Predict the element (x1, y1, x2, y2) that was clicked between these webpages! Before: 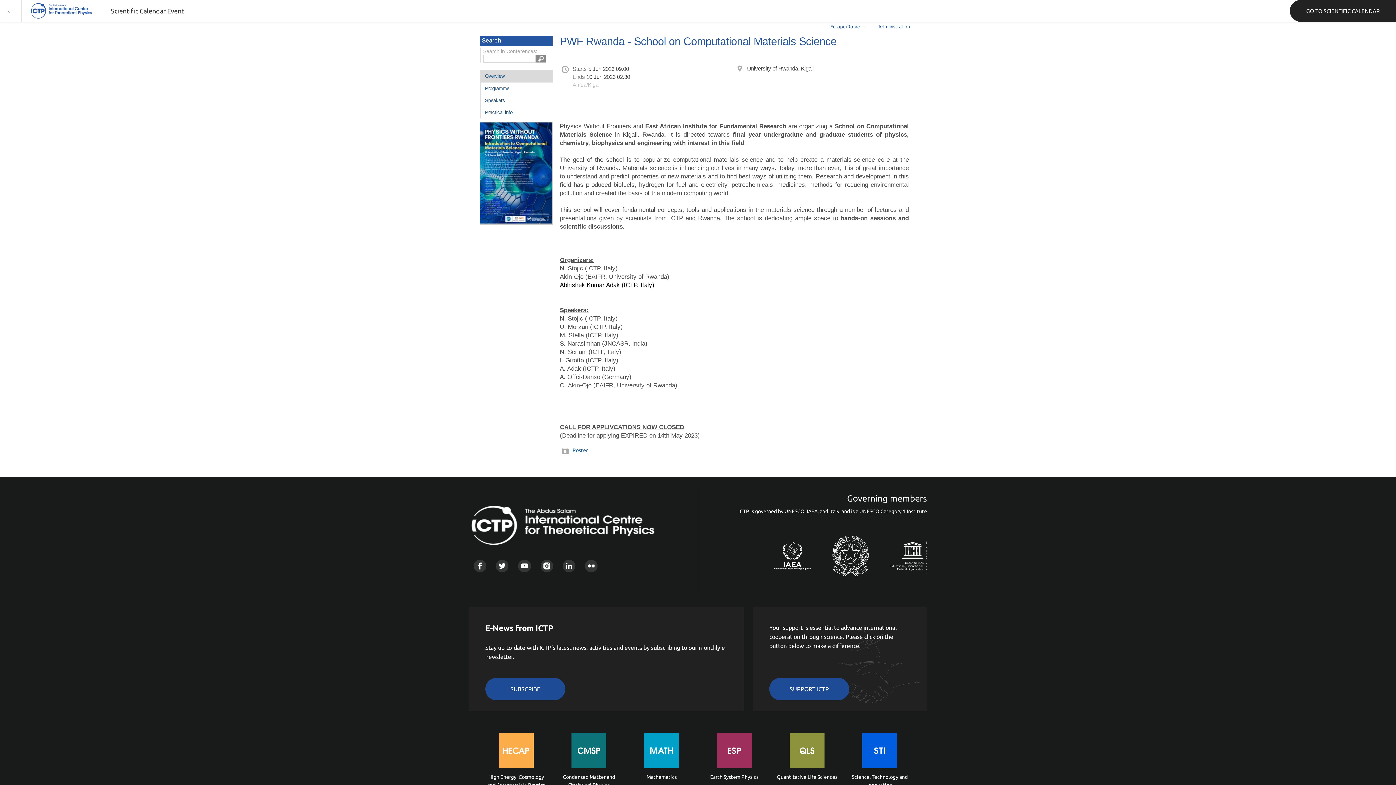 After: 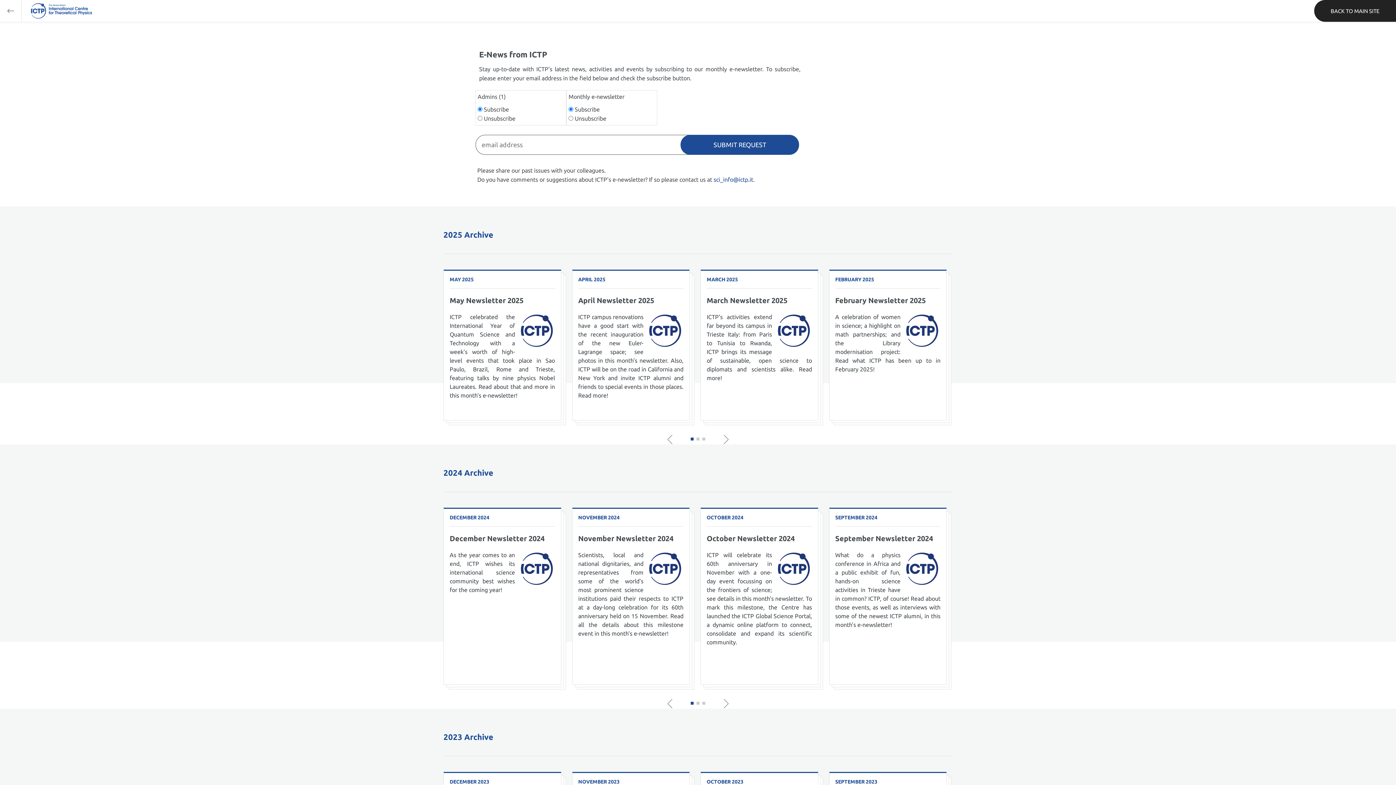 Action: label: SUBSCRIBE bbox: (485, 678, 565, 700)